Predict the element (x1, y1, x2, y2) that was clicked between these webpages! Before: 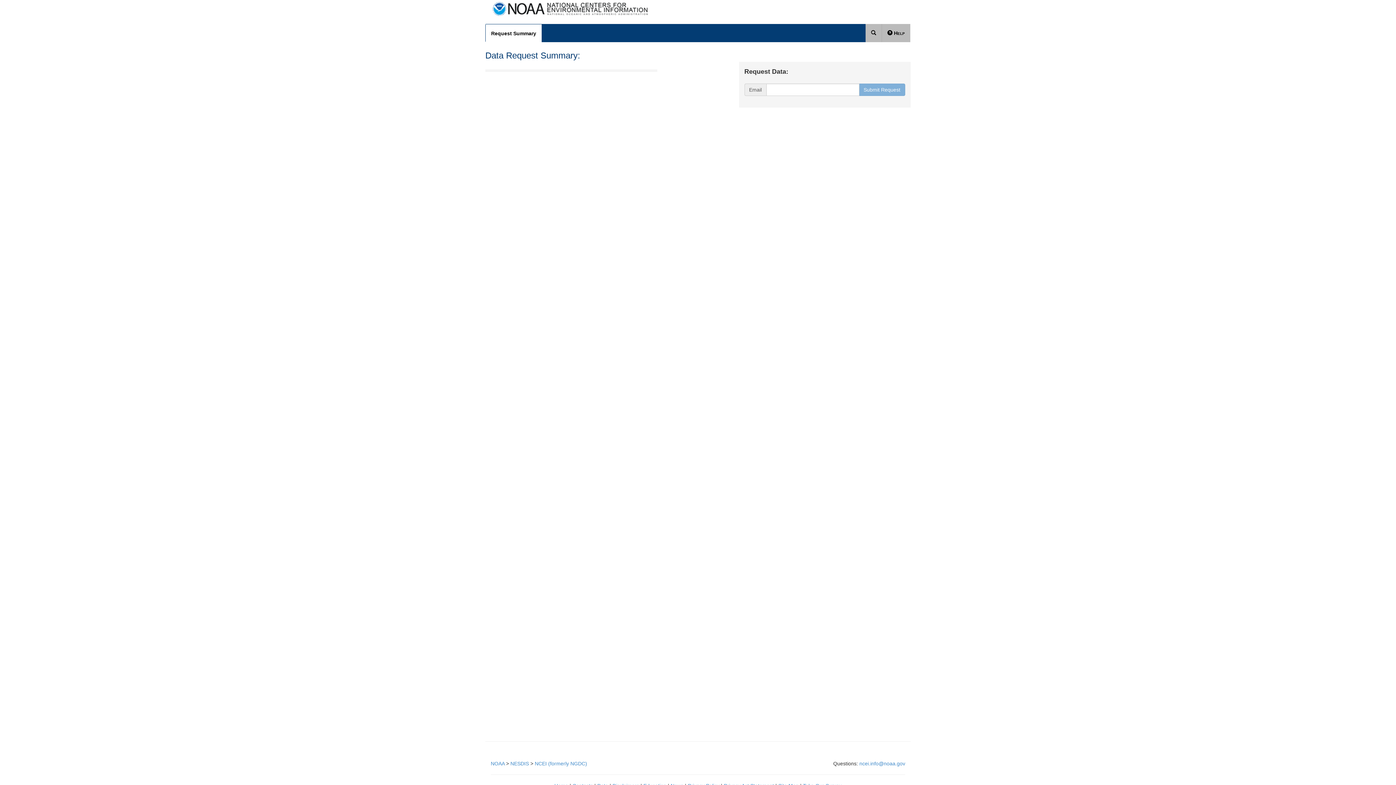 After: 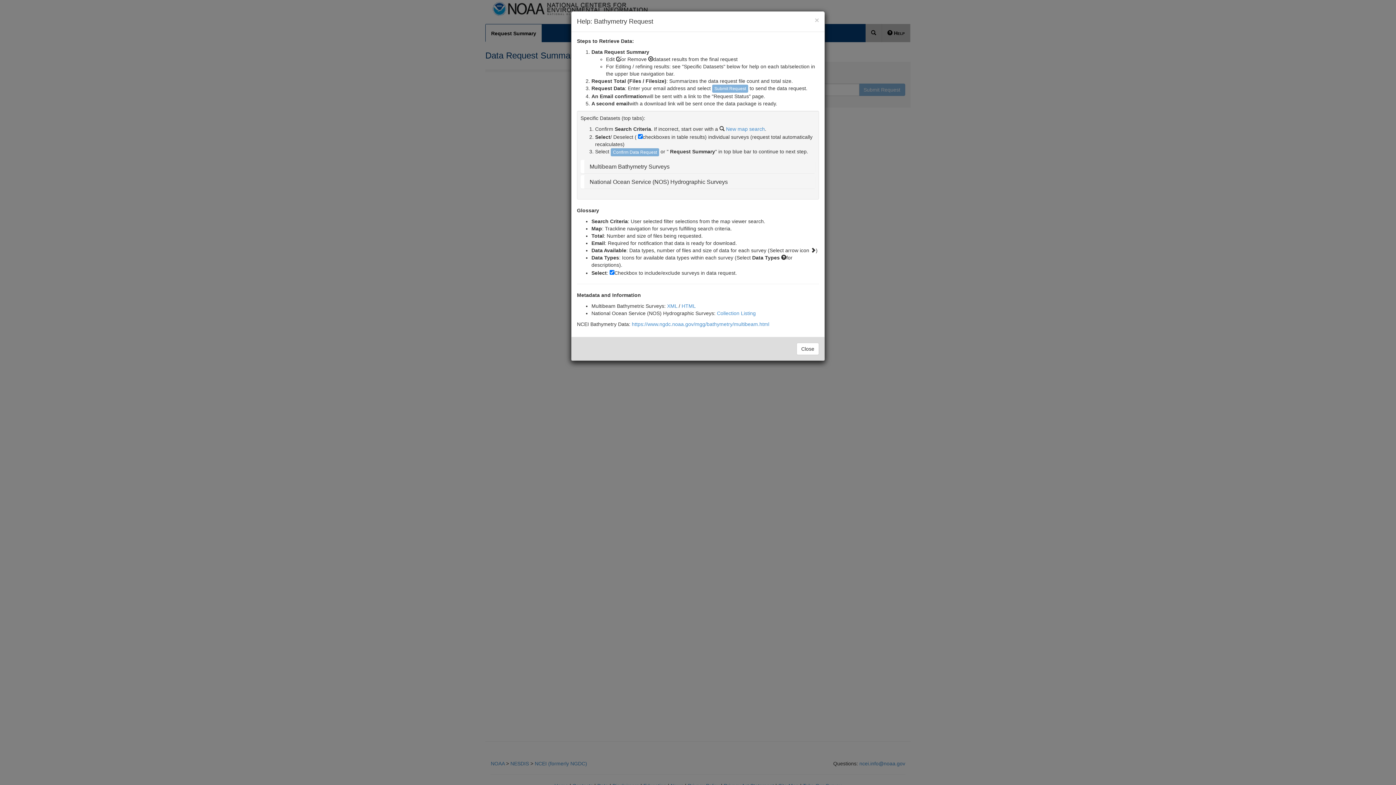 Action: label:  Help bbox: (882, 24, 910, 42)